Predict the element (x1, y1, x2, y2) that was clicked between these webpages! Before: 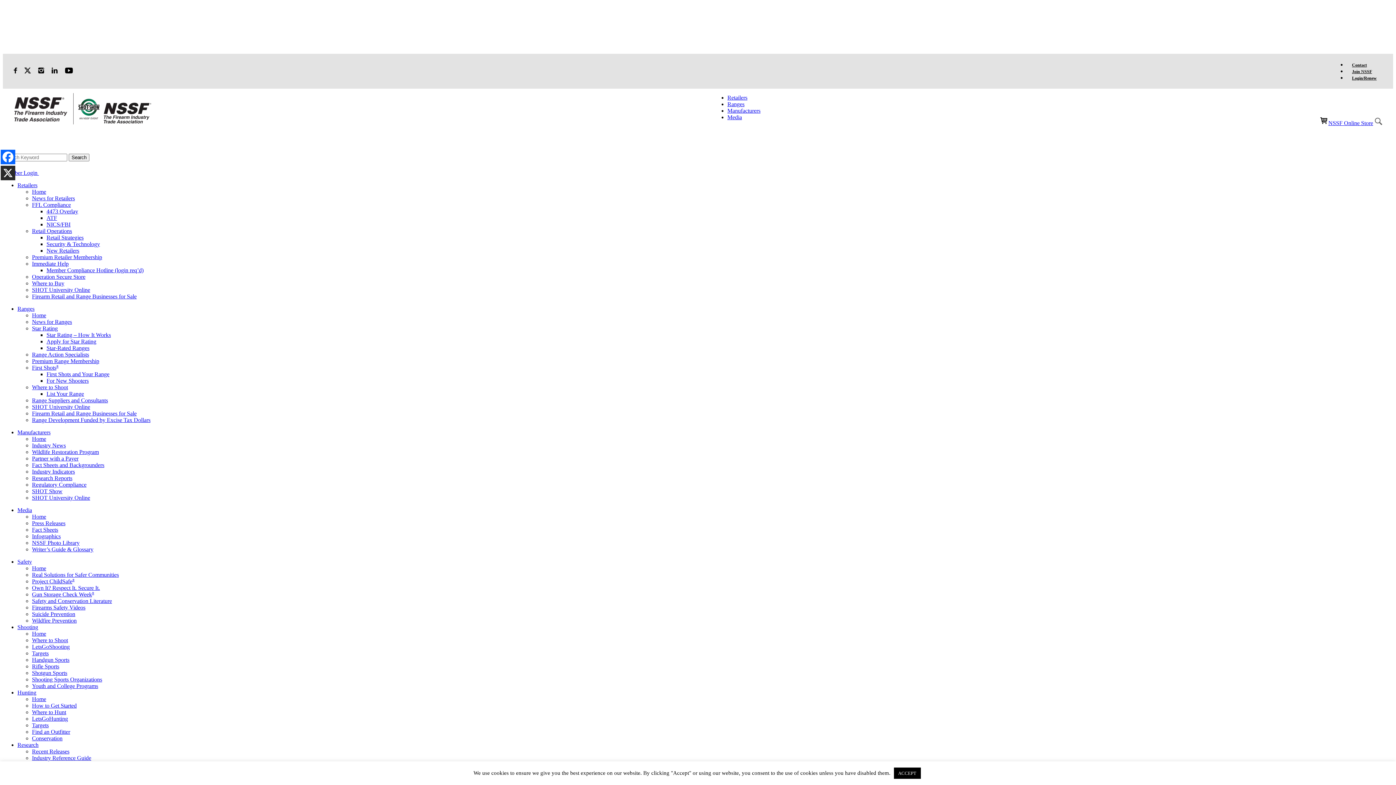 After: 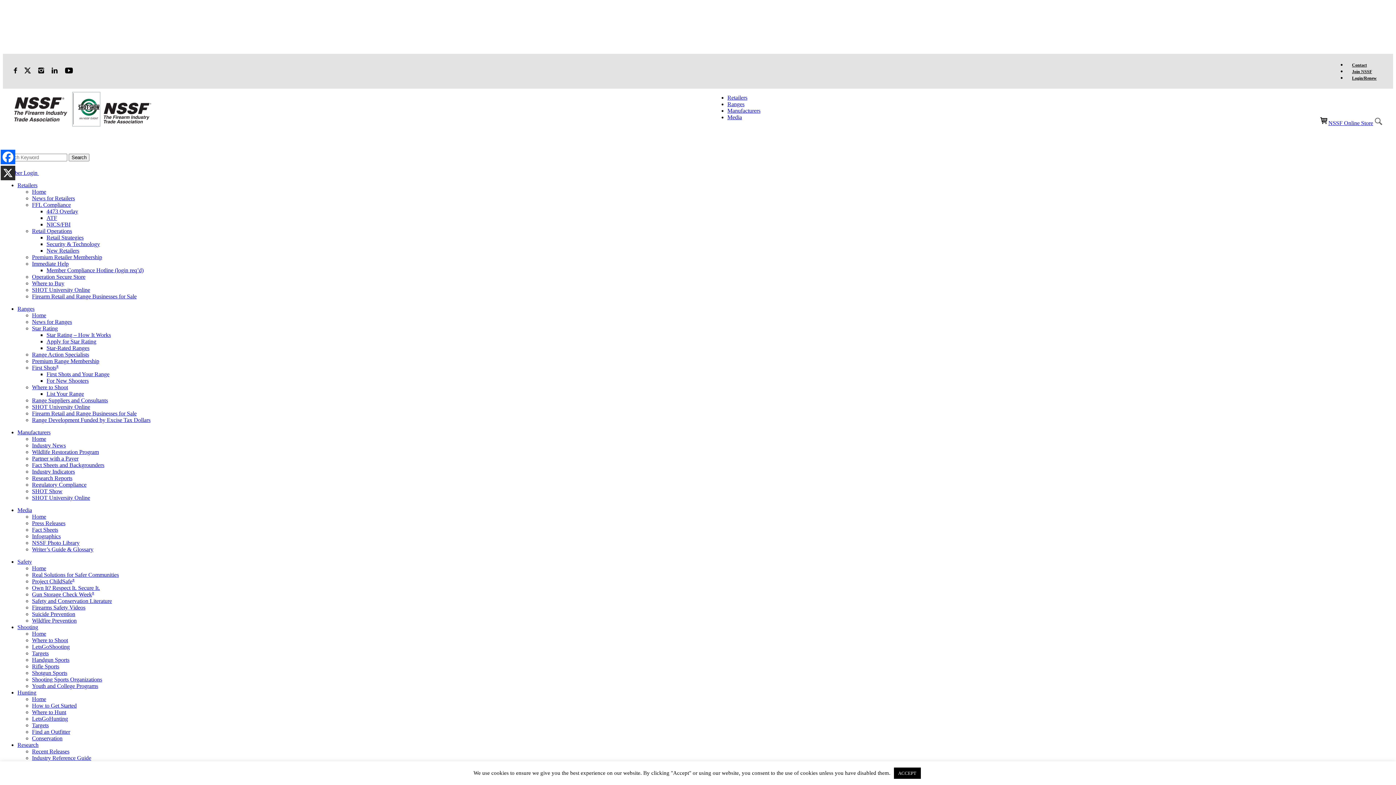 Action: bbox: (72, 120, 99, 126)